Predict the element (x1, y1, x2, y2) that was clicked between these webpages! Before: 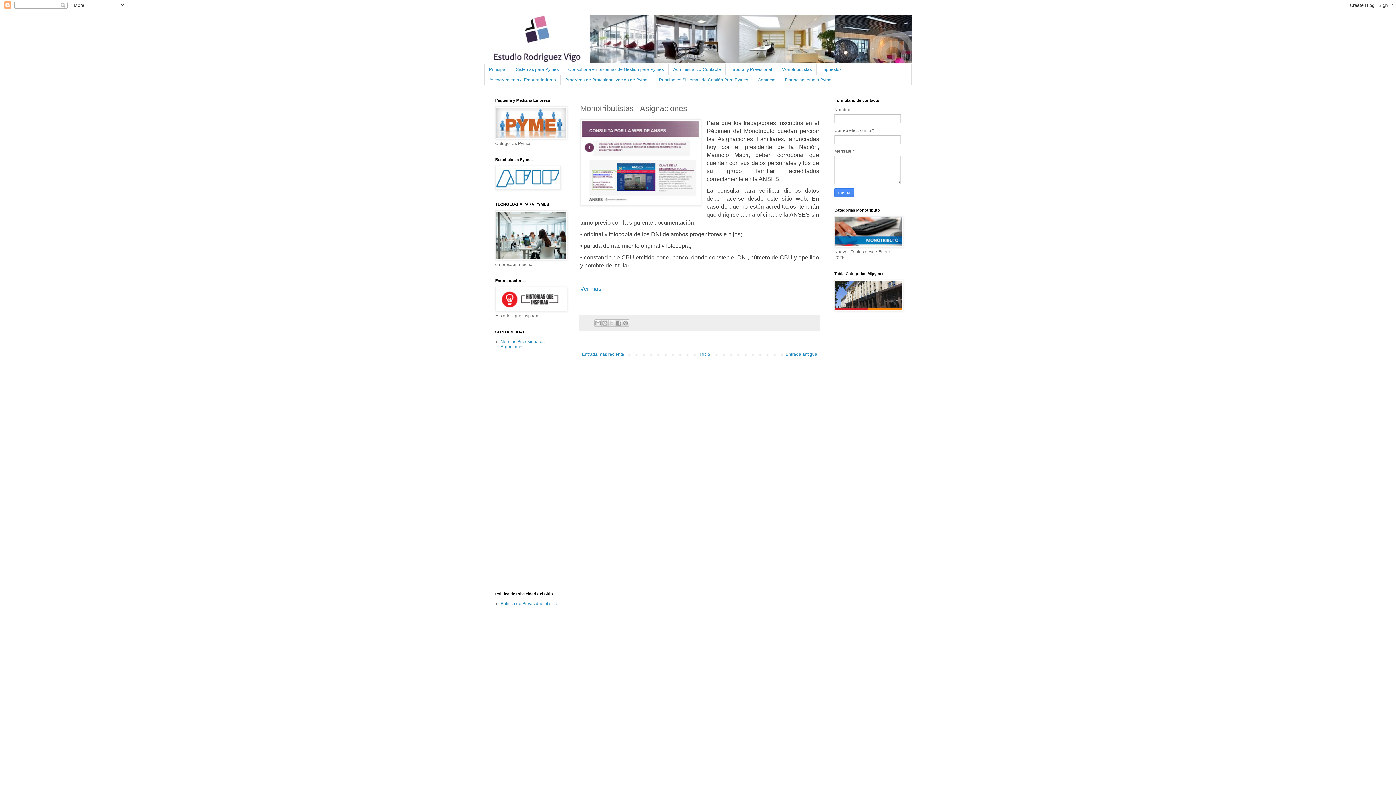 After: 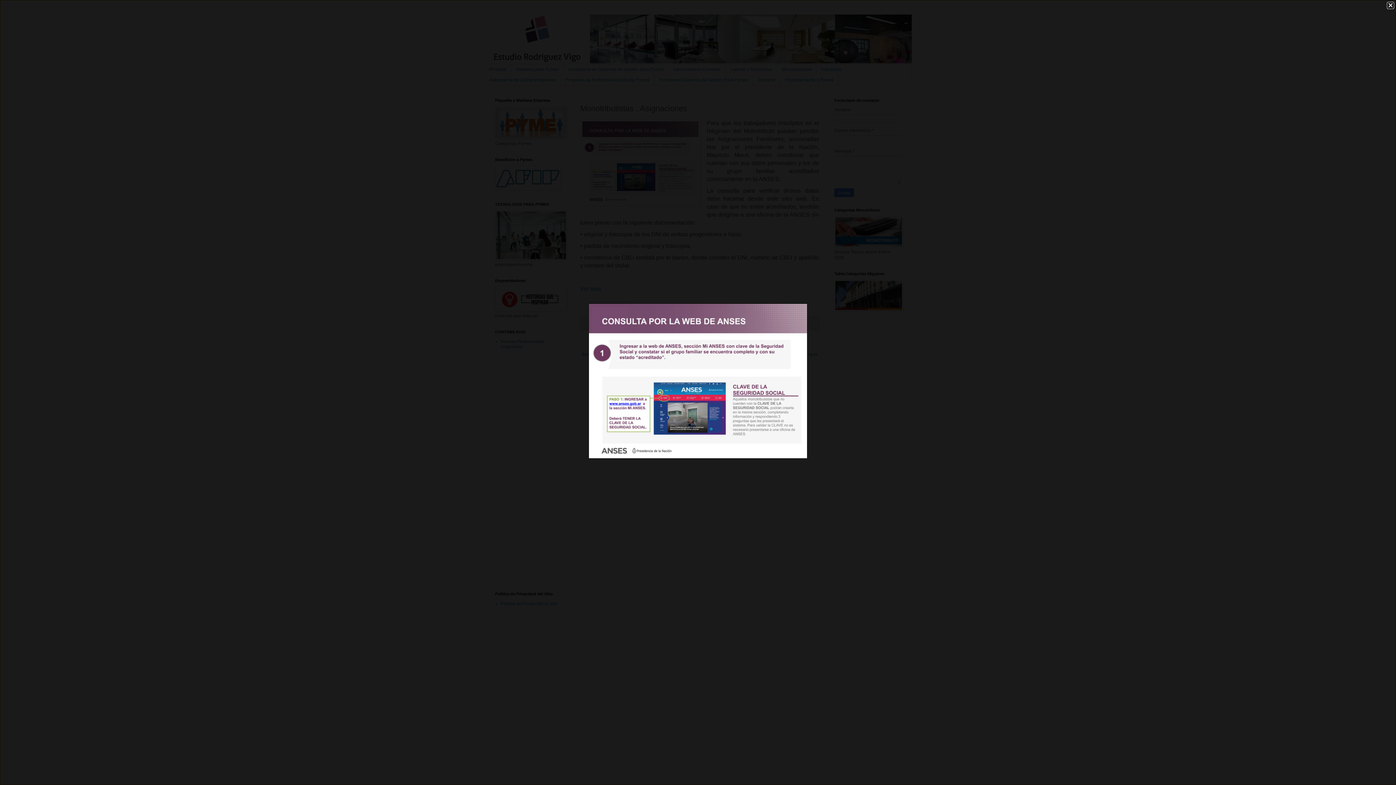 Action: bbox: (580, 119, 701, 208)